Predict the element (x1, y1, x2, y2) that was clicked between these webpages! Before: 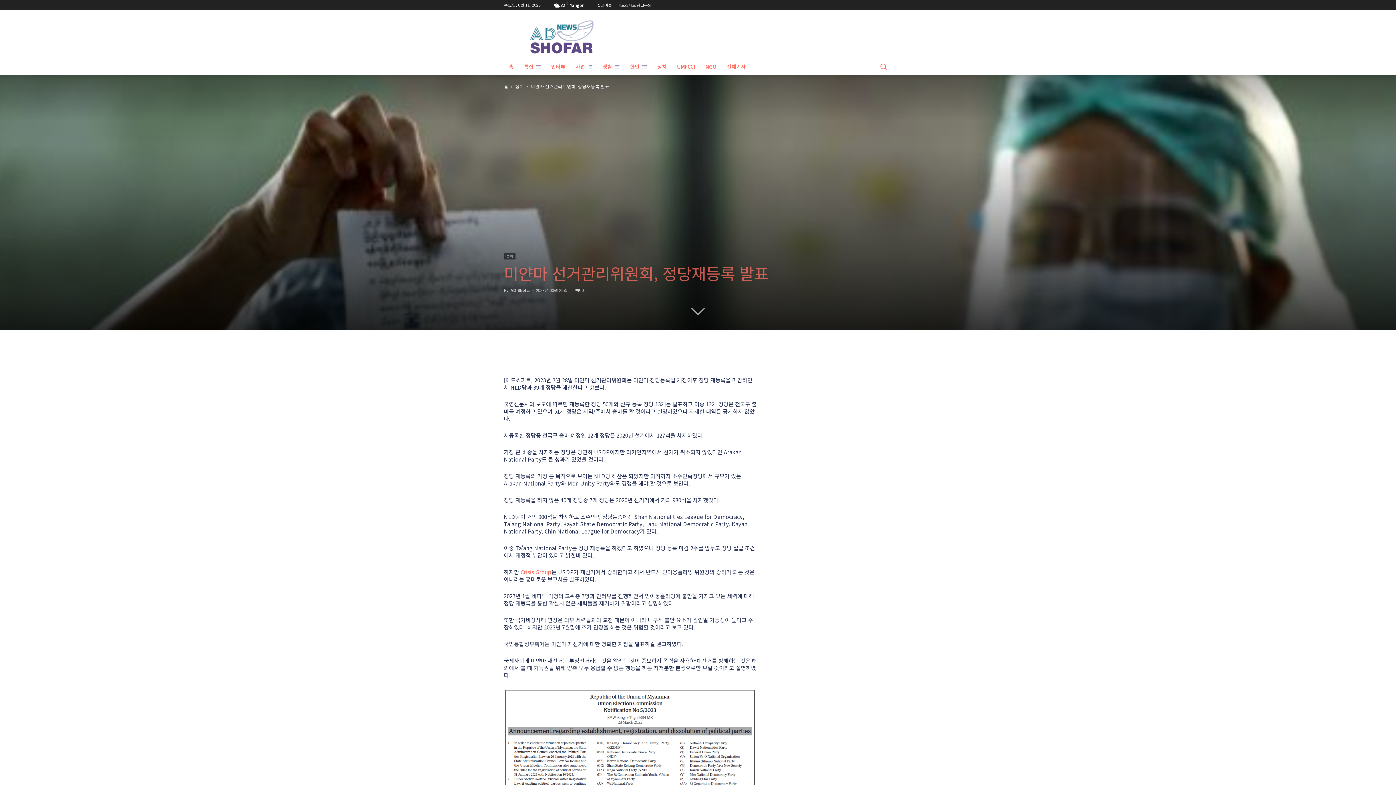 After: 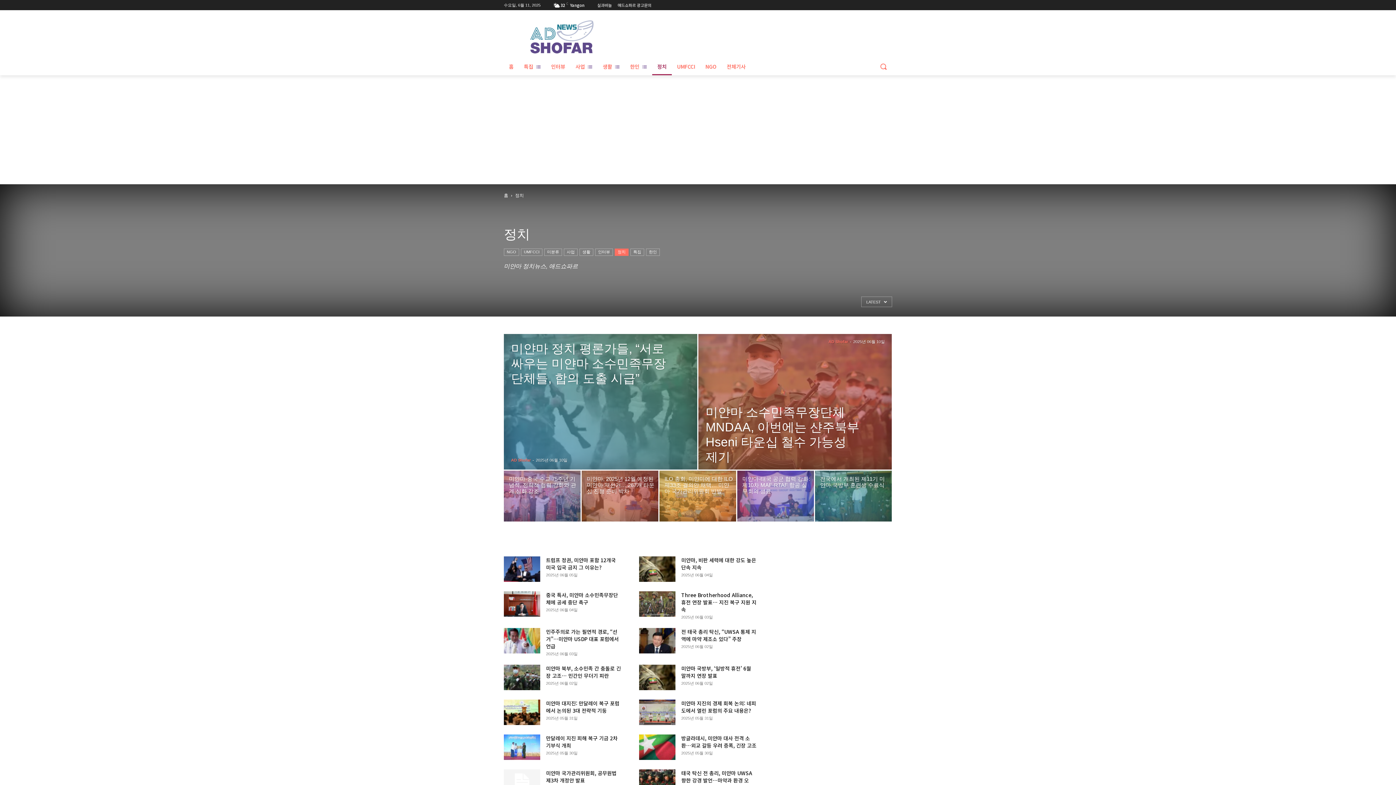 Action: bbox: (504, 253, 515, 259) label: 정치